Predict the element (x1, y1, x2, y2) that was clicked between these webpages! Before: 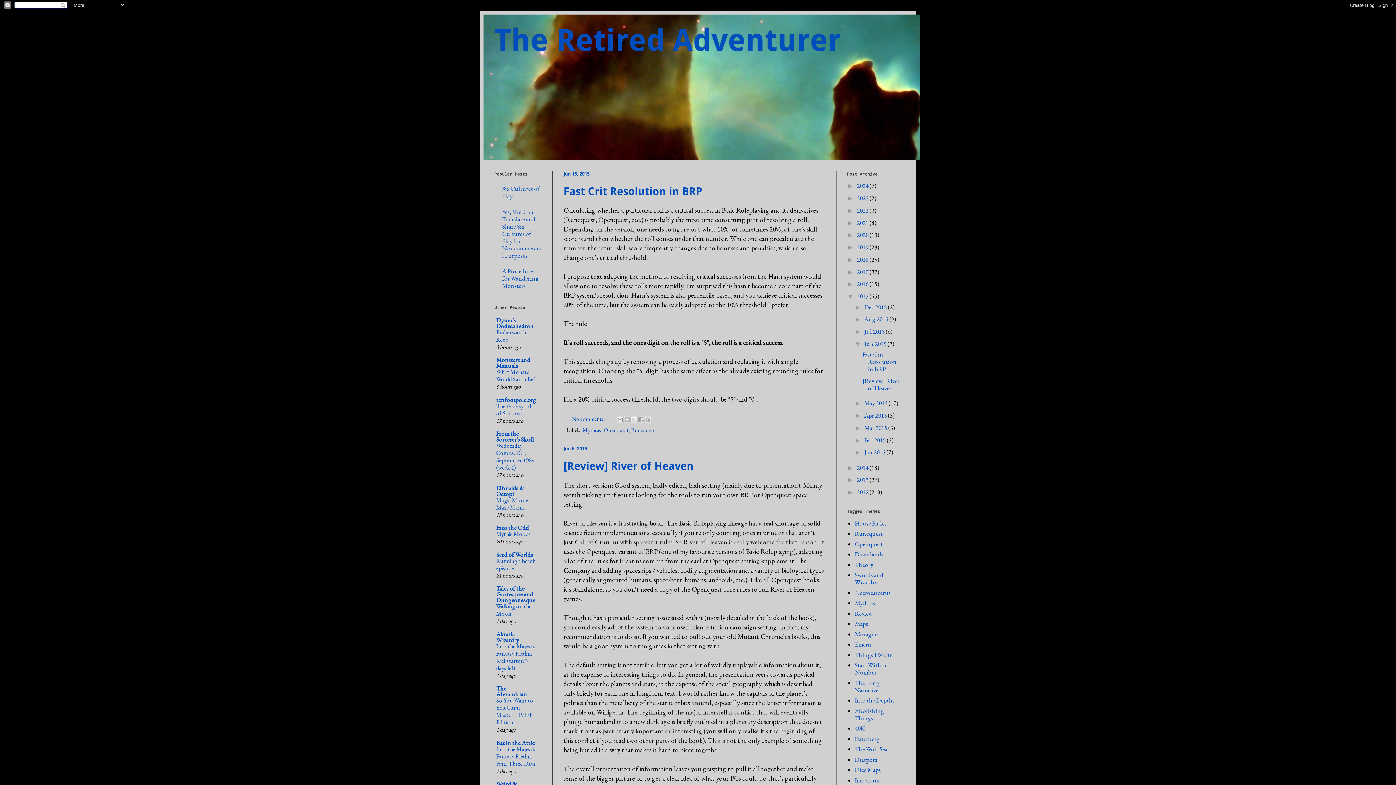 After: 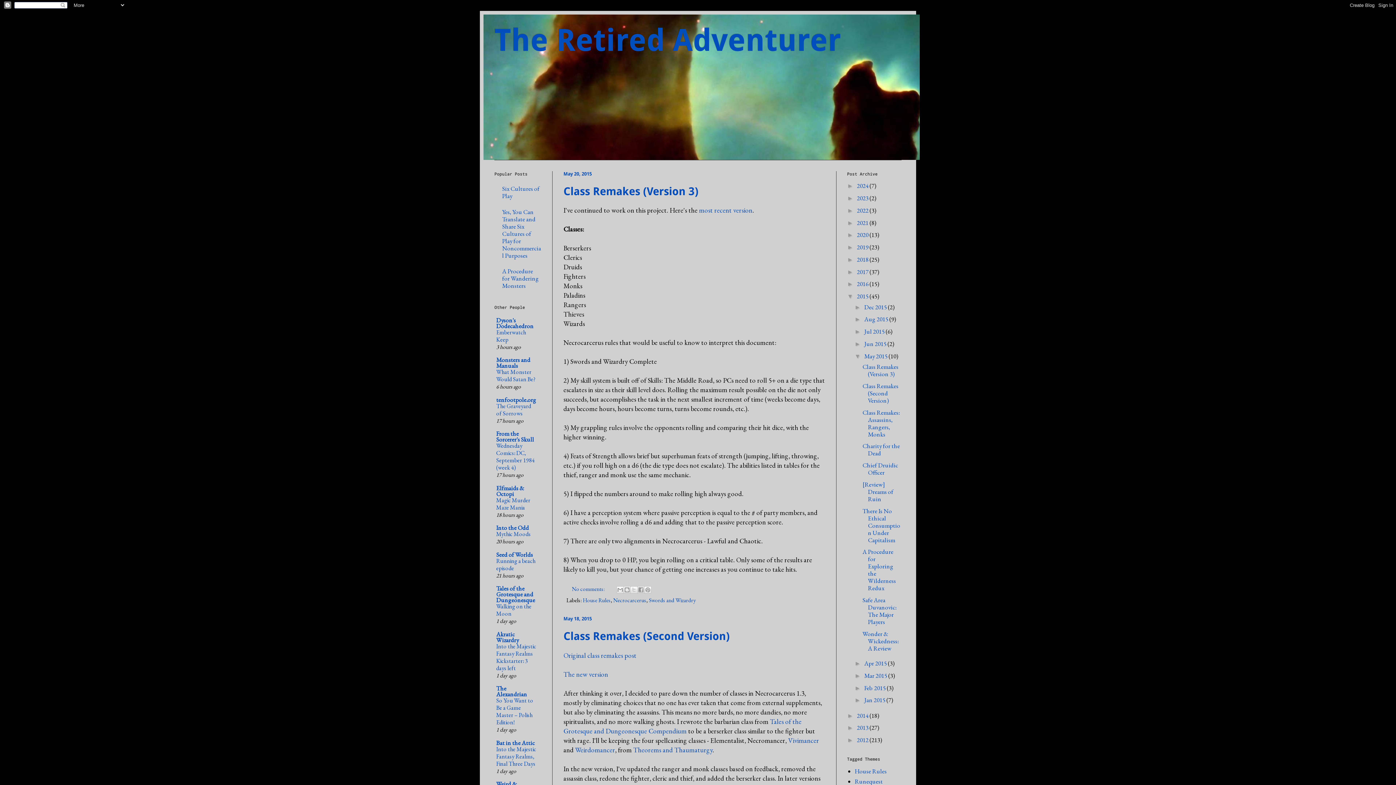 Action: label: May 2015  bbox: (864, 399, 888, 407)